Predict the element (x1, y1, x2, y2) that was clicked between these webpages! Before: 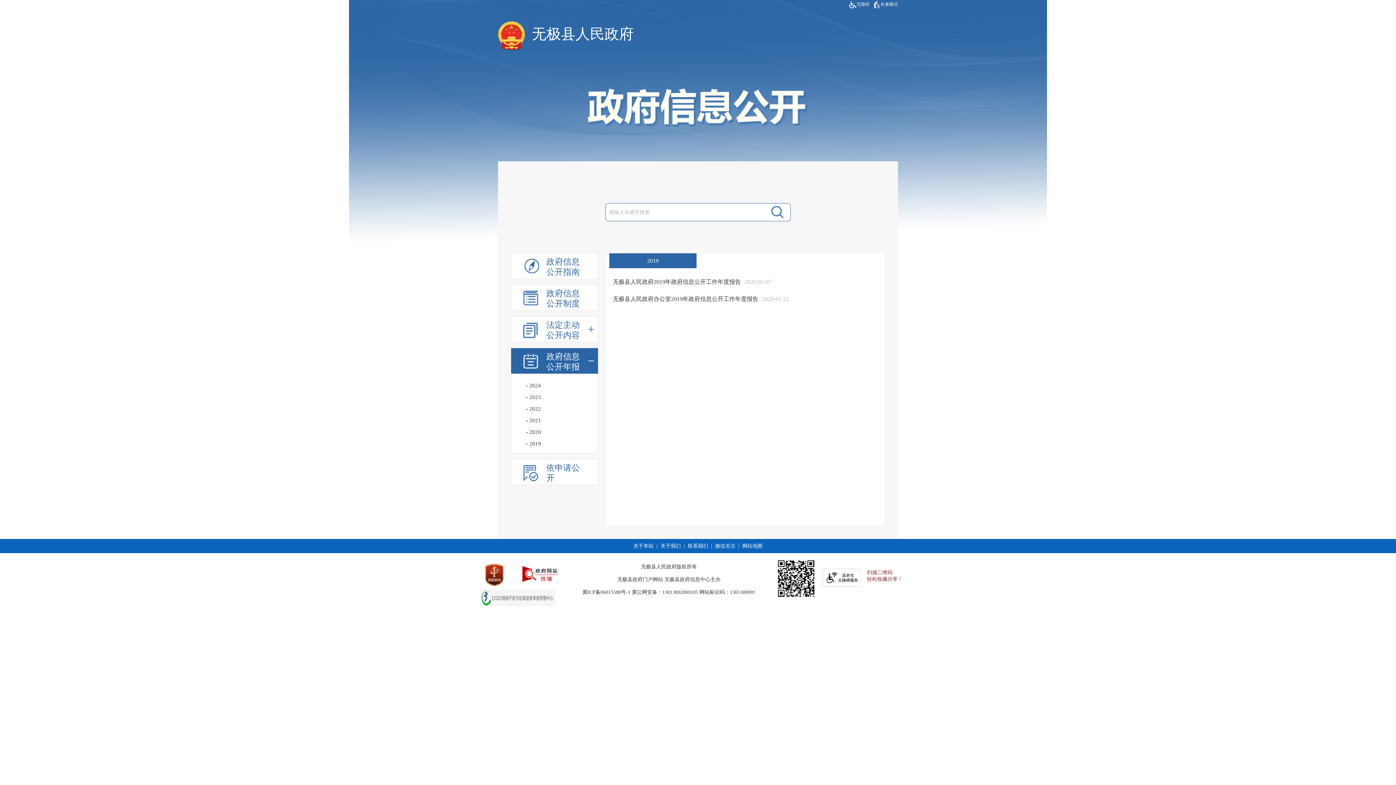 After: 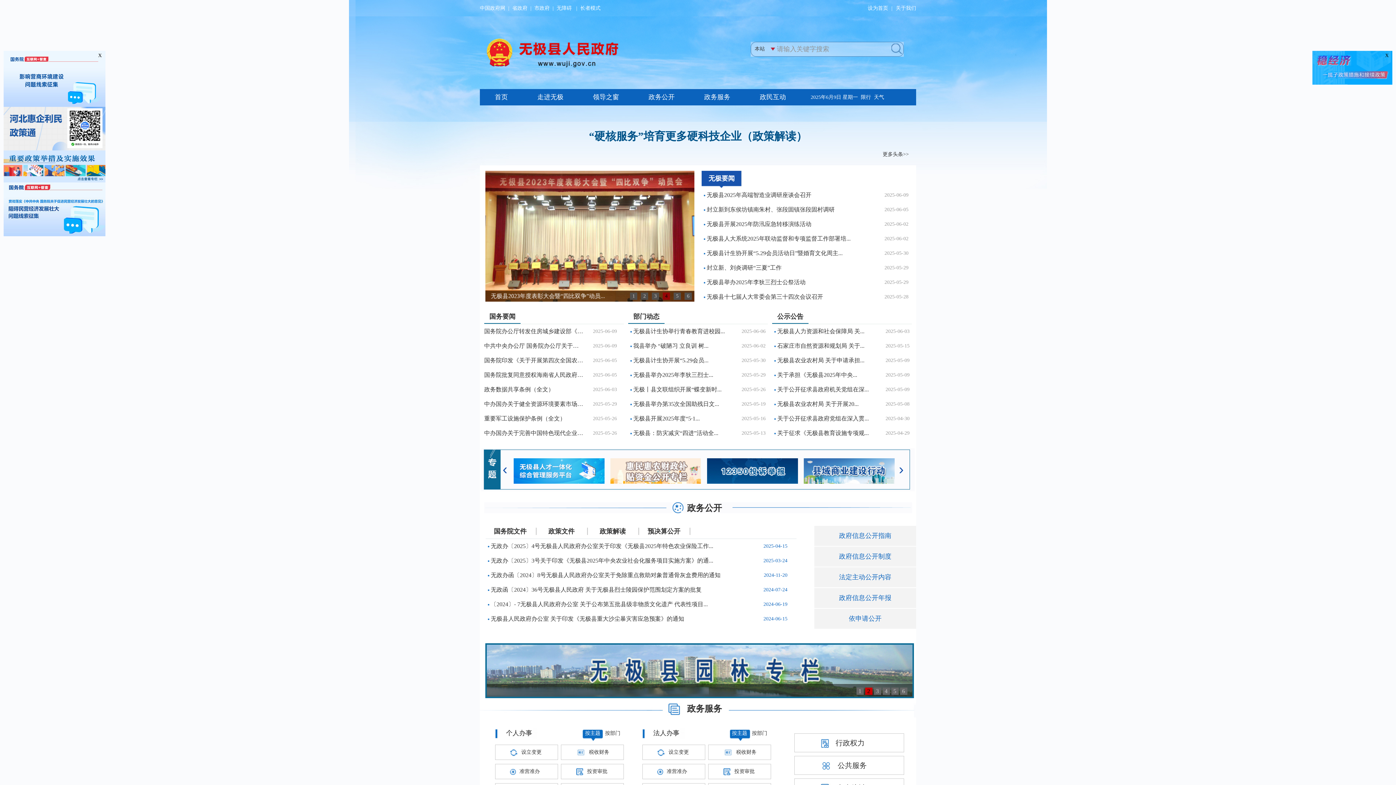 Action: bbox: (498, 45, 532, 62)